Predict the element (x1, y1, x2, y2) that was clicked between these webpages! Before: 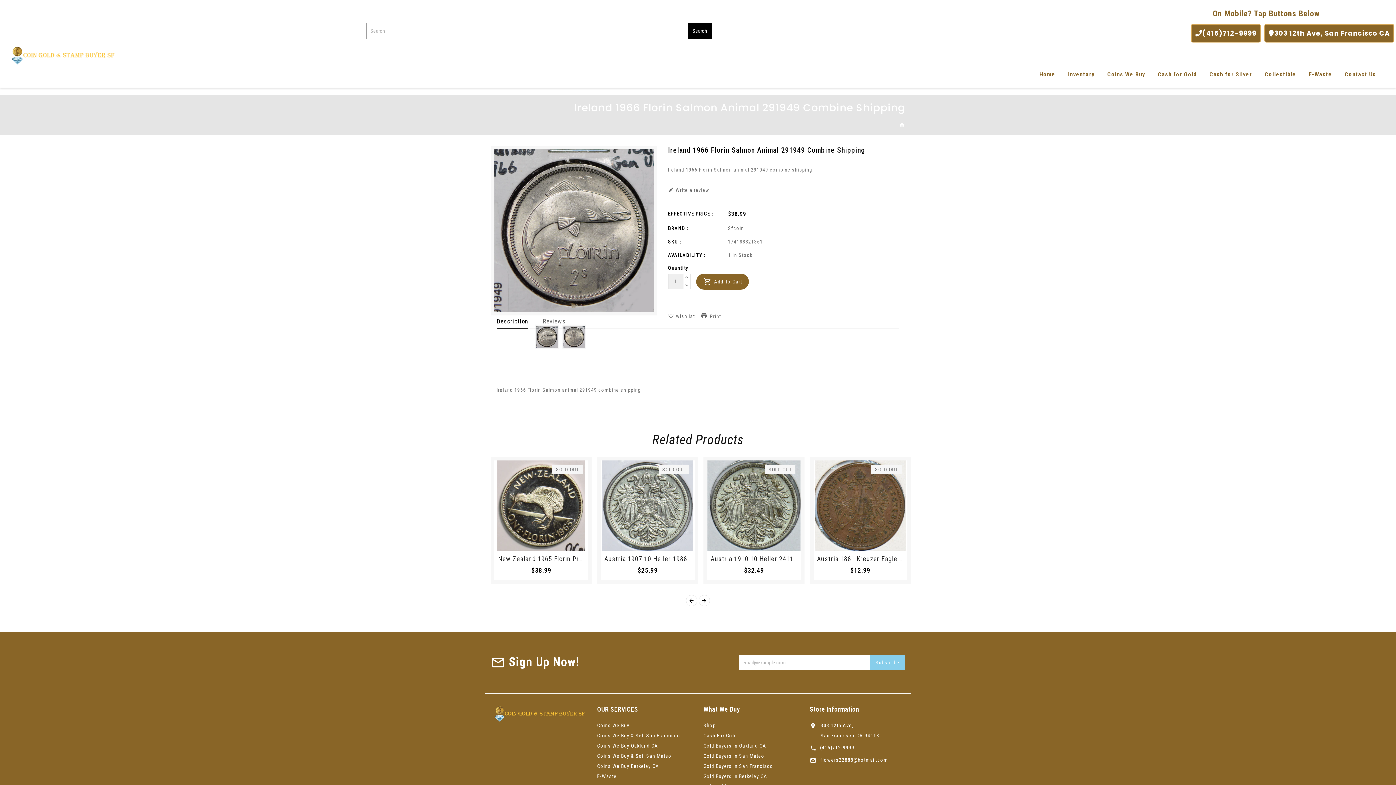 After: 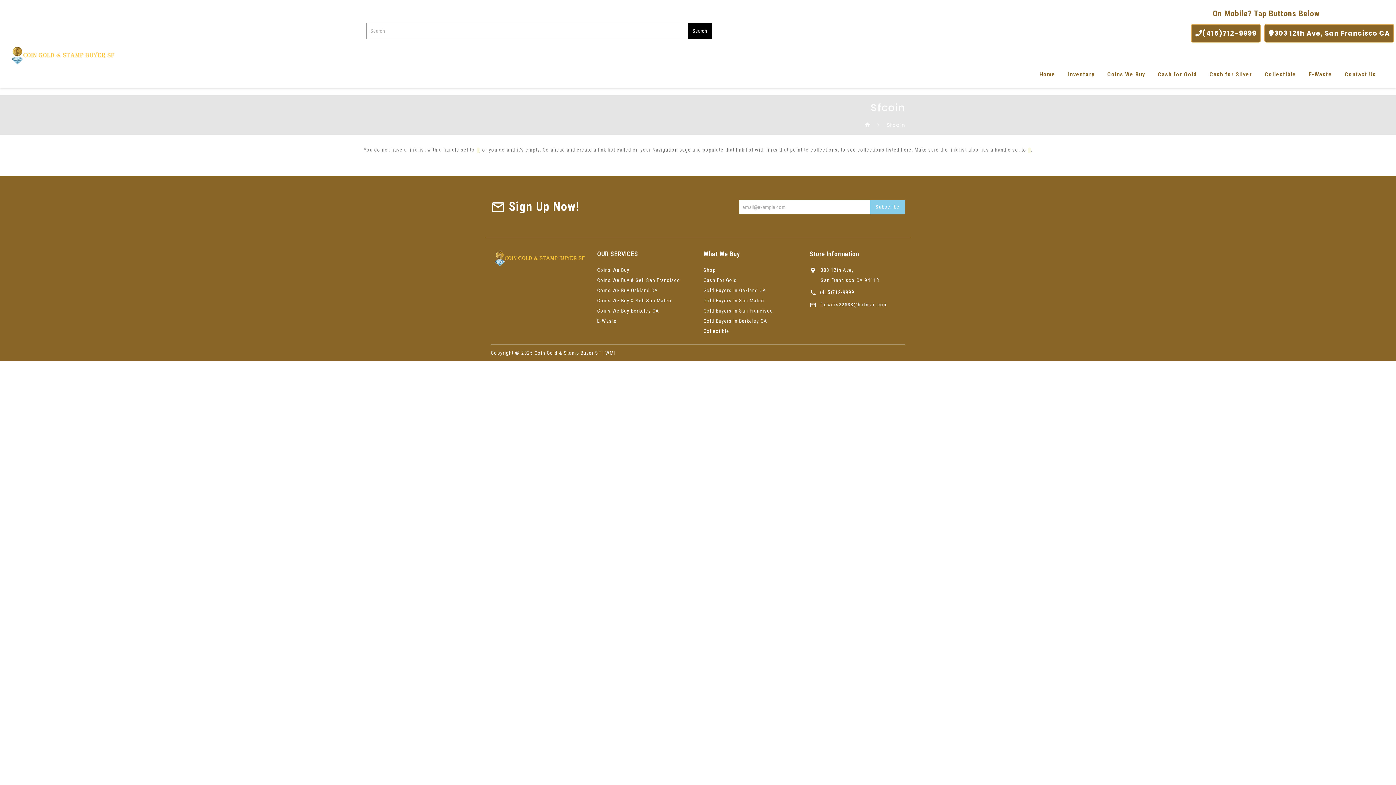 Action: bbox: (728, 225, 744, 231) label: Sfcoin